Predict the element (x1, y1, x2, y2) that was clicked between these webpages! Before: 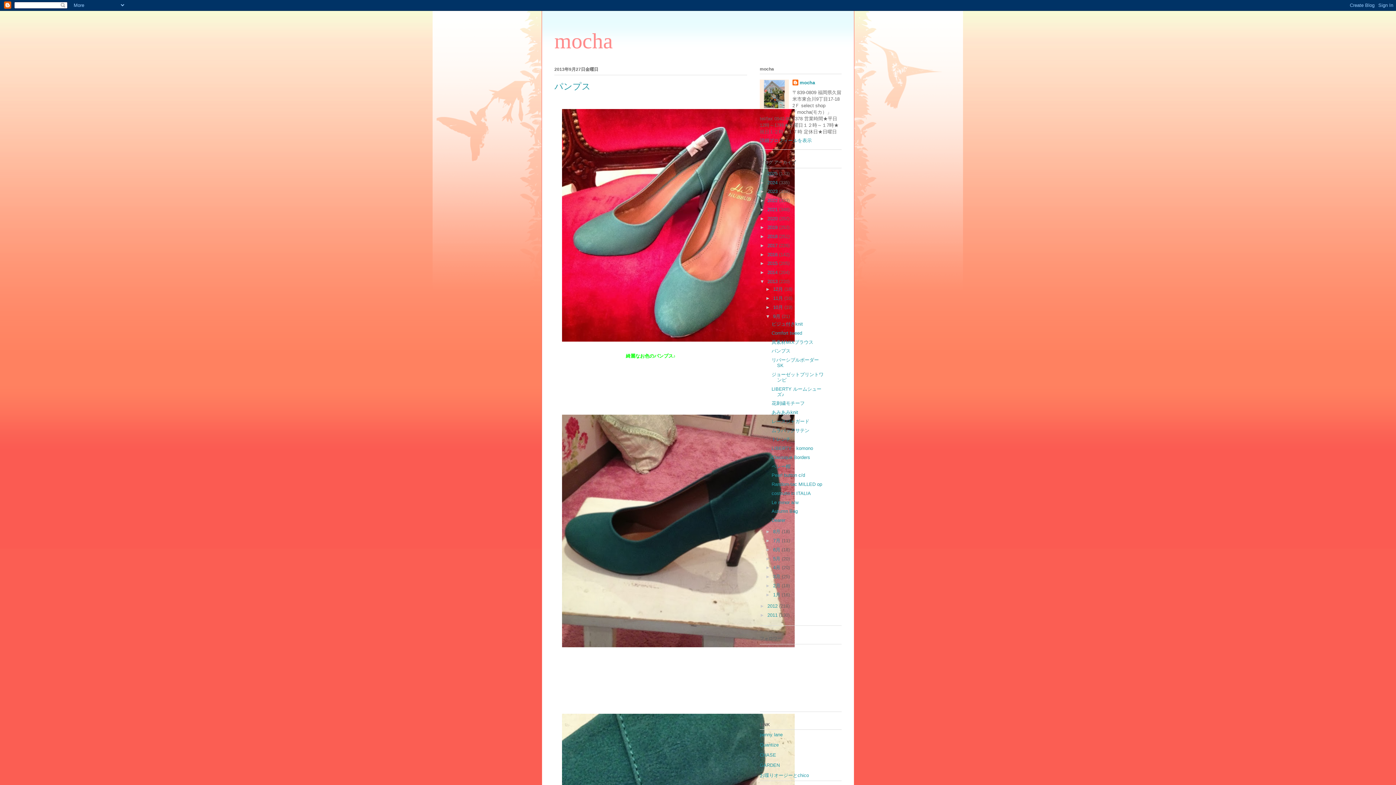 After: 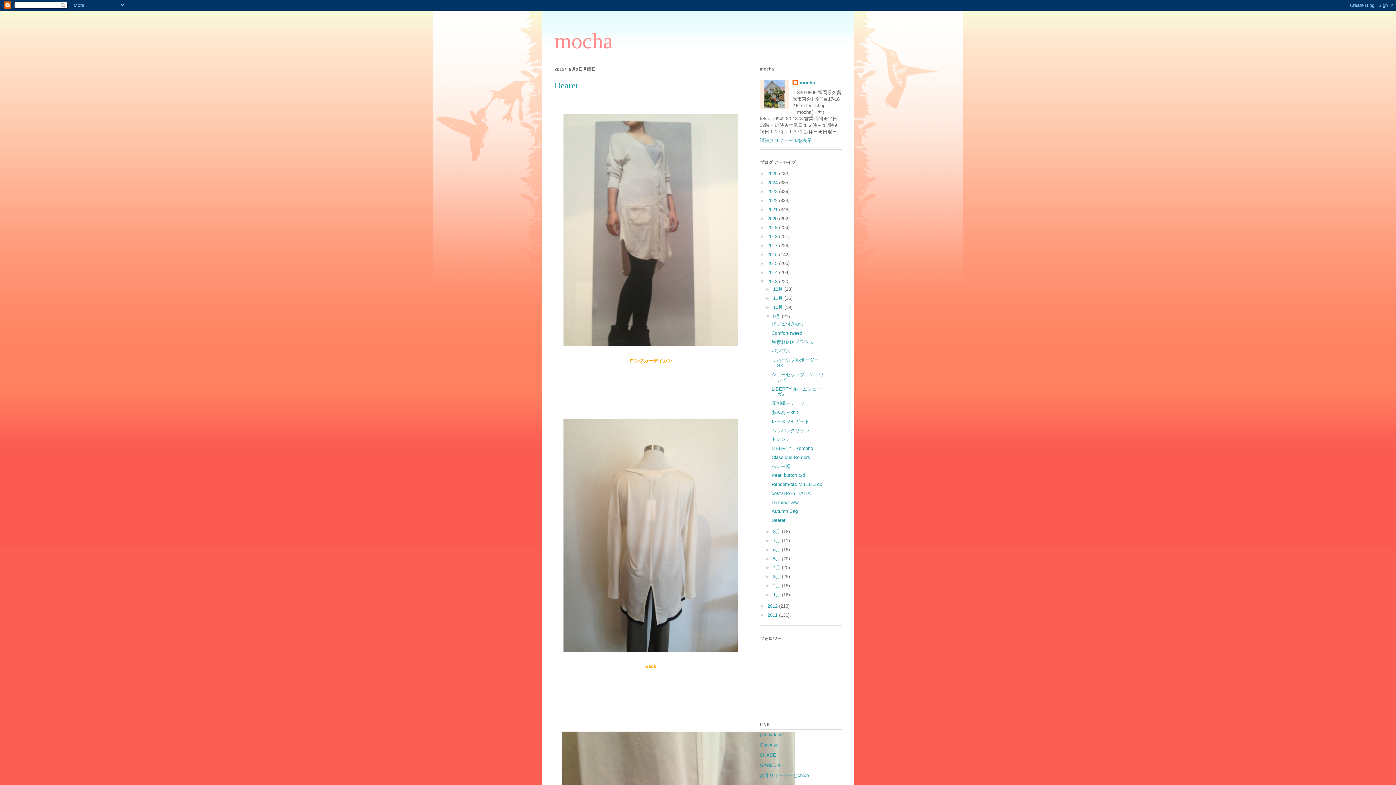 Action: bbox: (771, 517, 785, 523) label: Dearer